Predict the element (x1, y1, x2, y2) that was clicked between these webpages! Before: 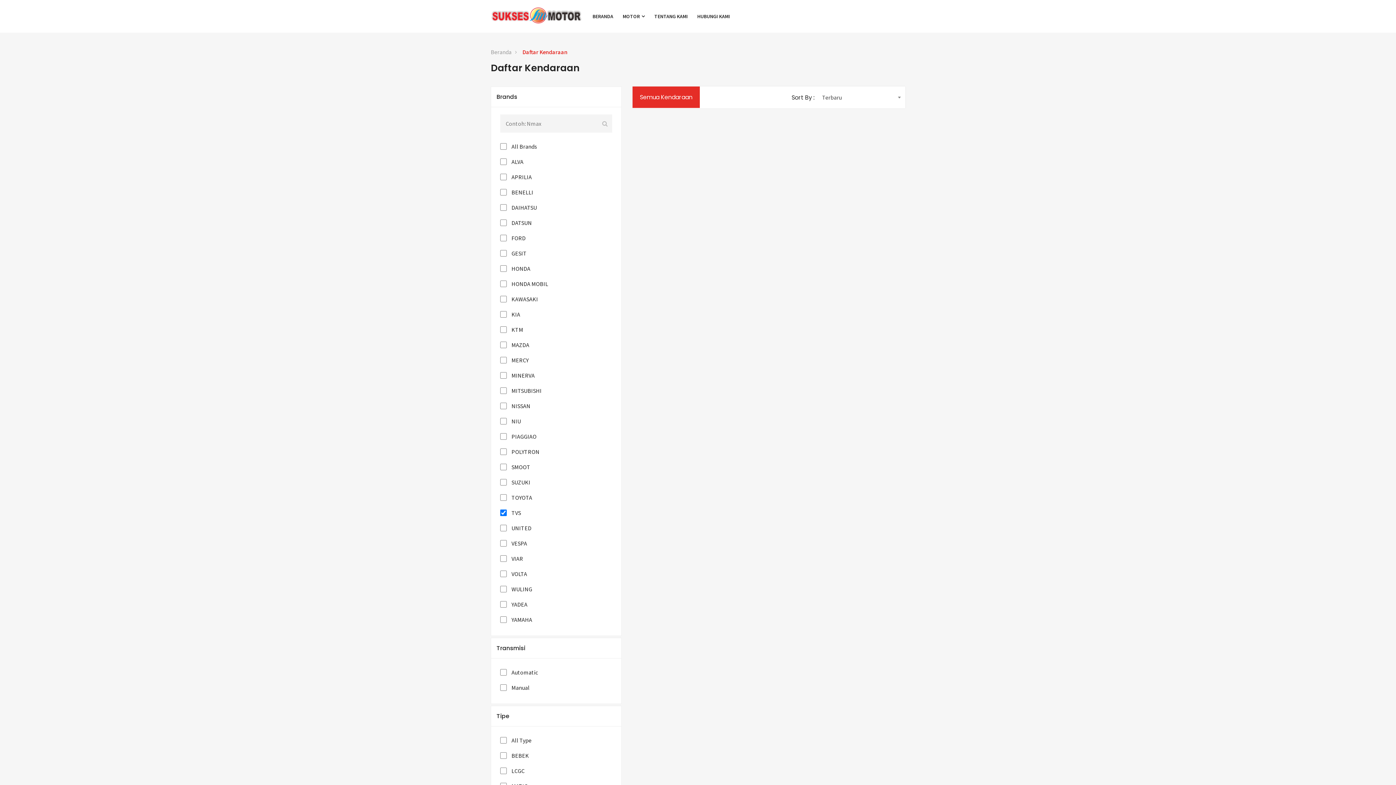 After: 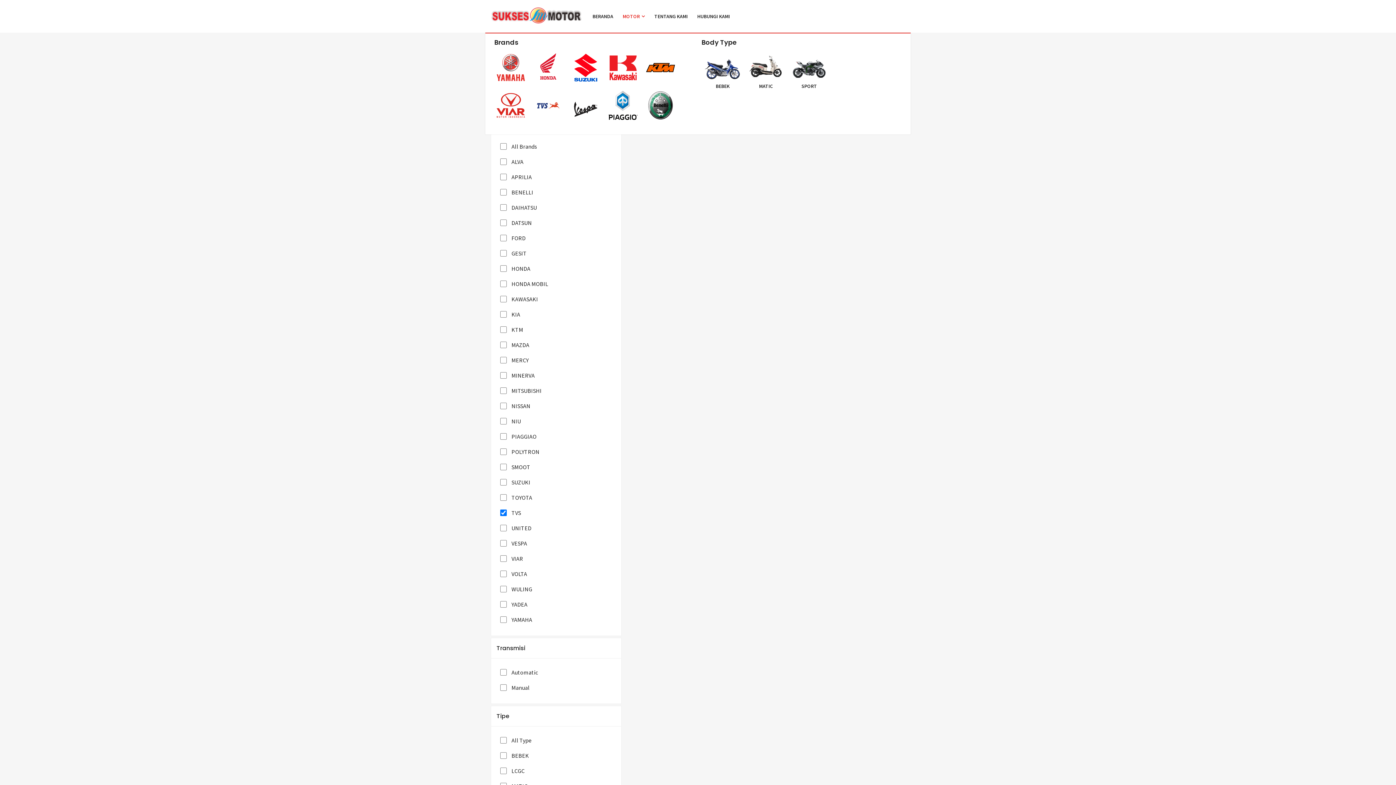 Action: label: MOTOR  bbox: (618, 7, 649, 25)